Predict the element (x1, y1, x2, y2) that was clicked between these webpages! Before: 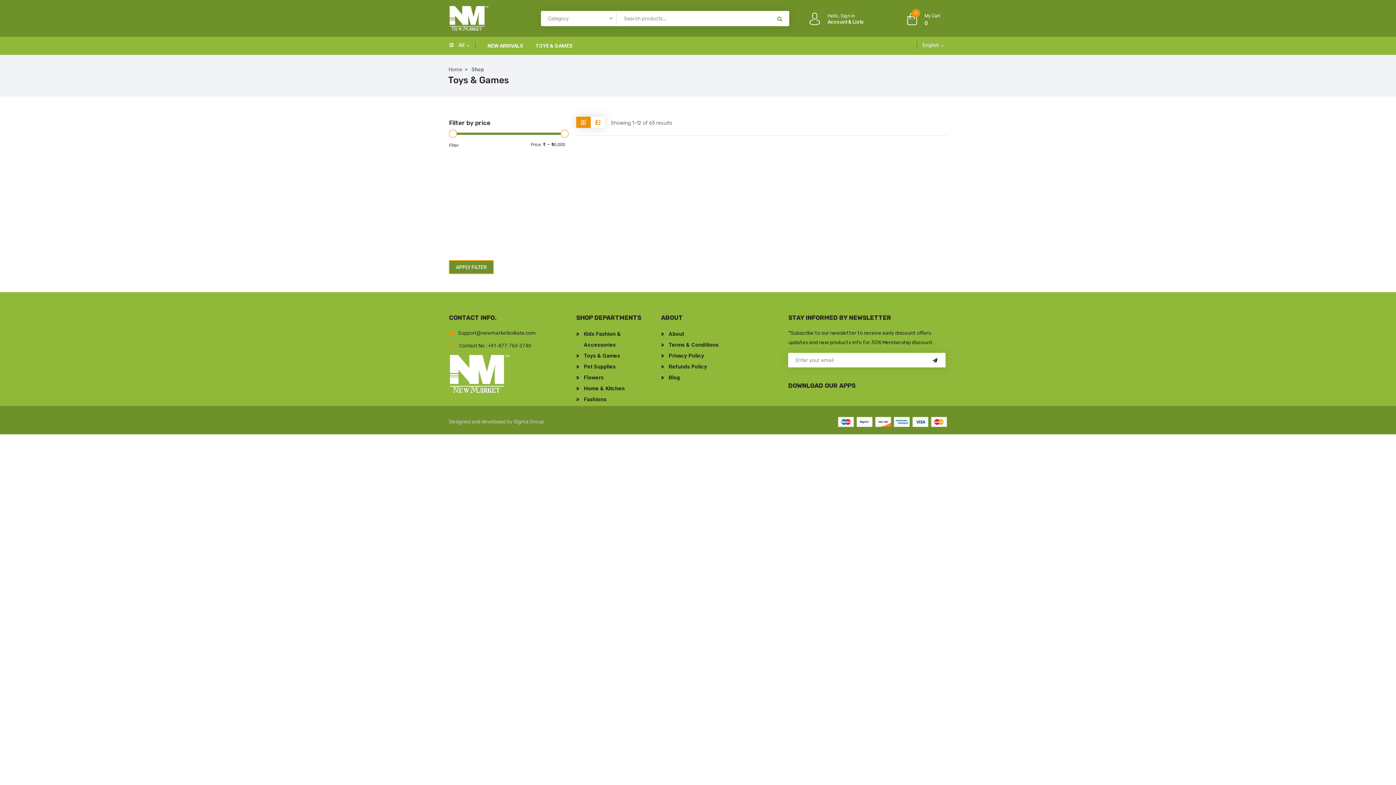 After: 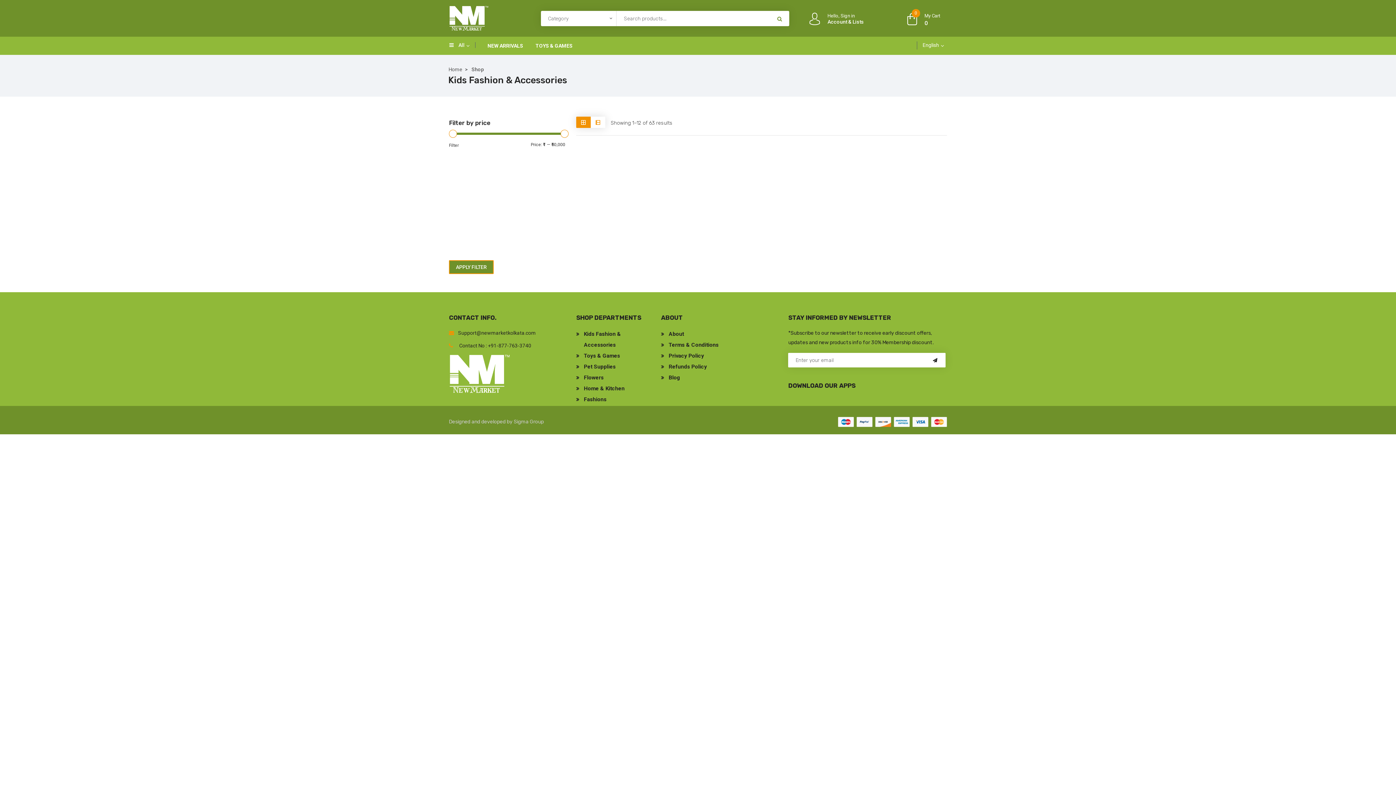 Action: label: Kids Fashion & Accessories bbox: (584, 328, 642, 350)